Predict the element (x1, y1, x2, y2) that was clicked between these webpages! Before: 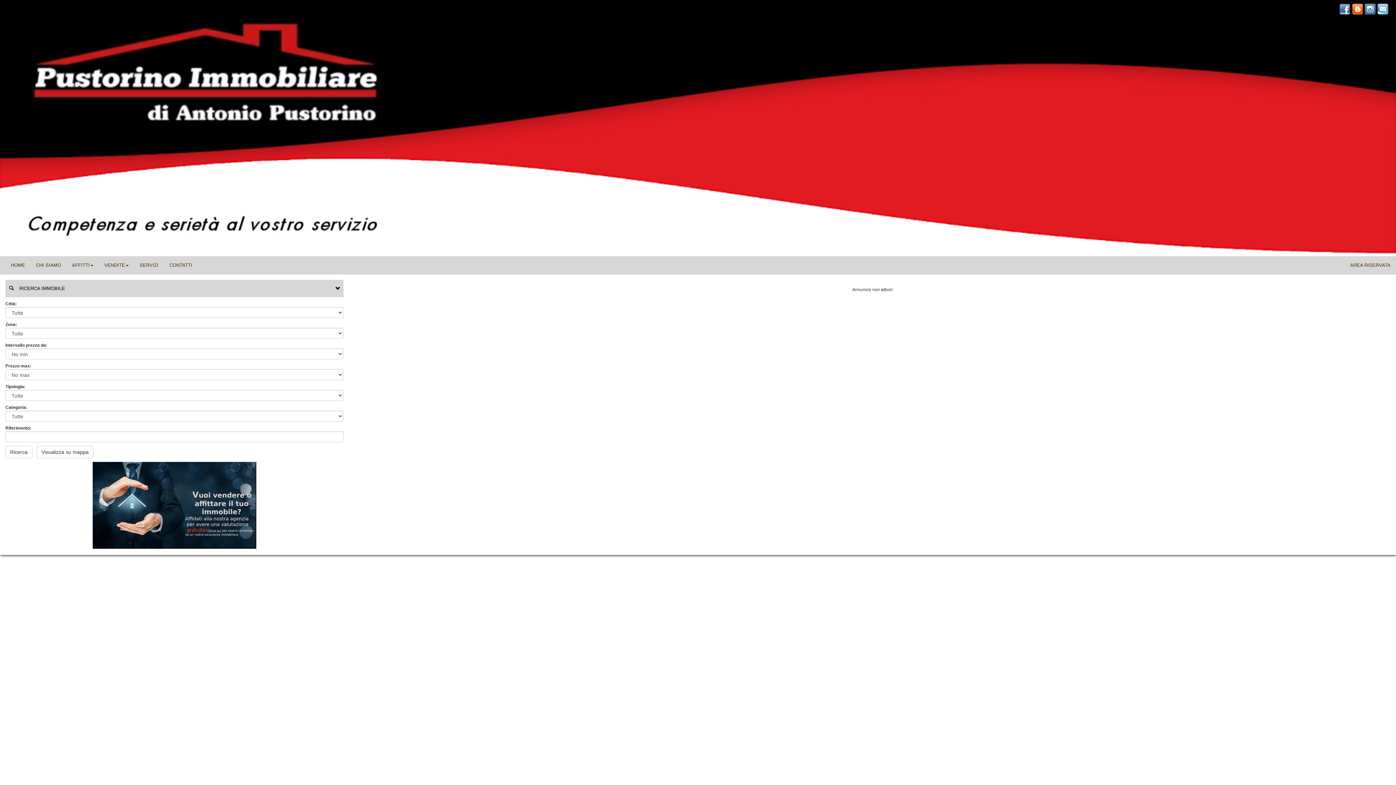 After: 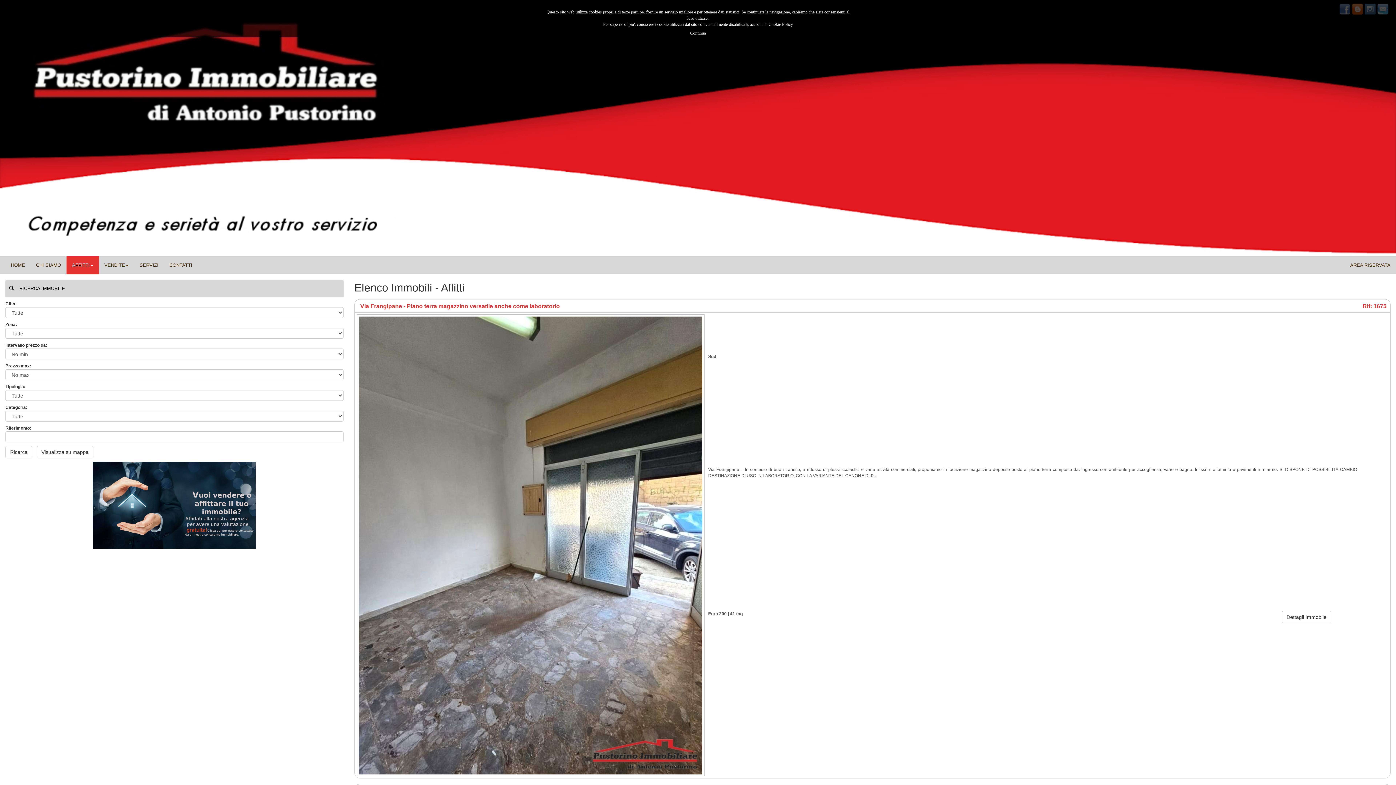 Action: label: AFFITTI bbox: (66, 256, 98, 274)